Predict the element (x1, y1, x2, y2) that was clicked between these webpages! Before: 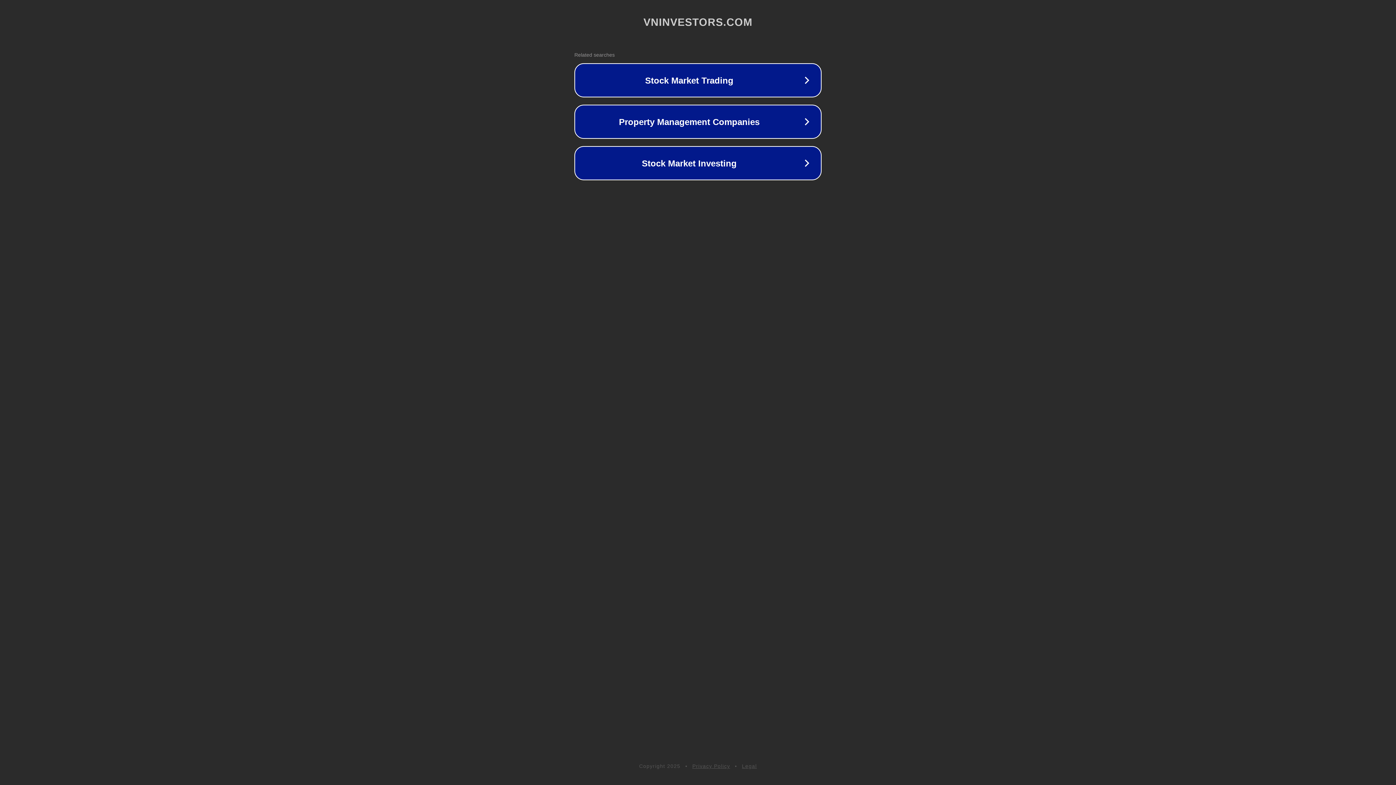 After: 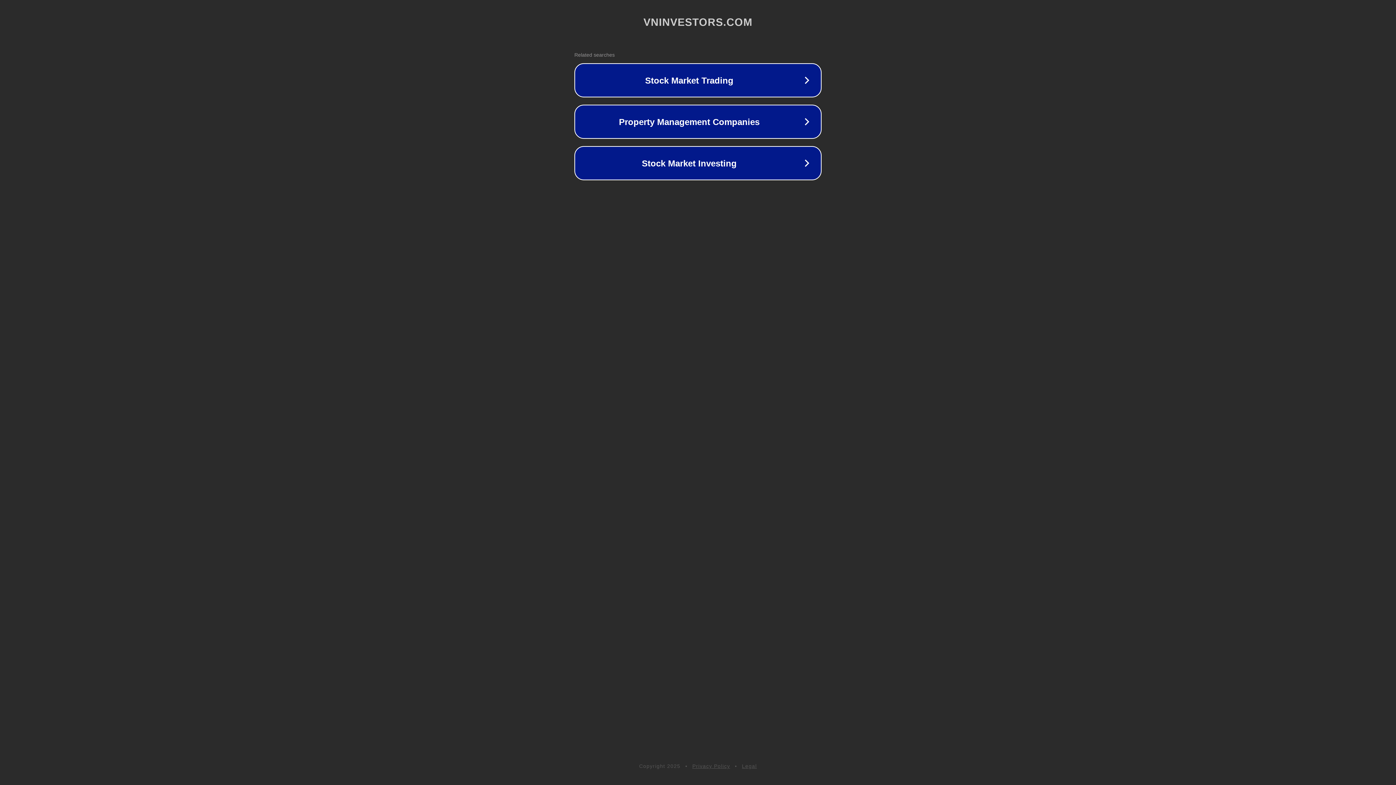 Action: bbox: (692, 763, 730, 769) label: Privacy Policy